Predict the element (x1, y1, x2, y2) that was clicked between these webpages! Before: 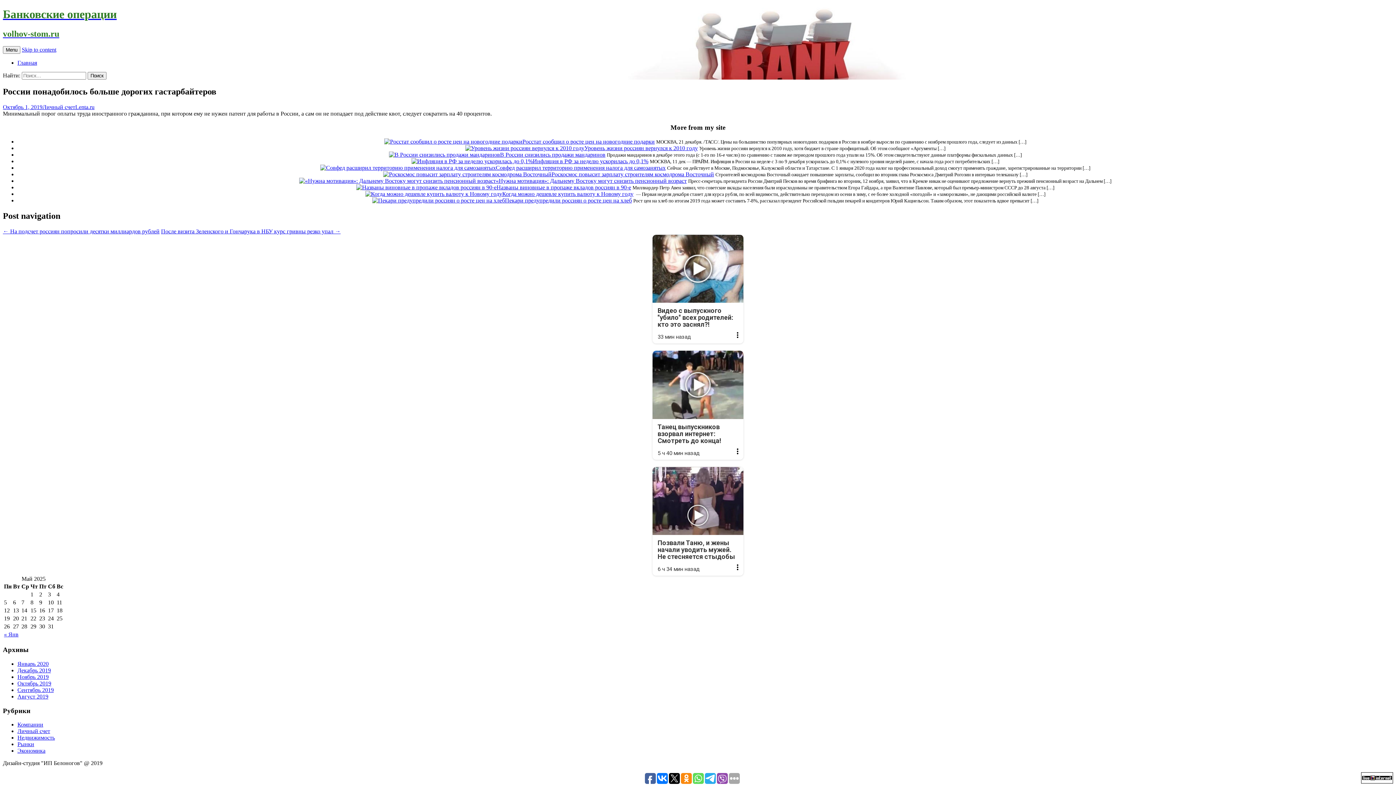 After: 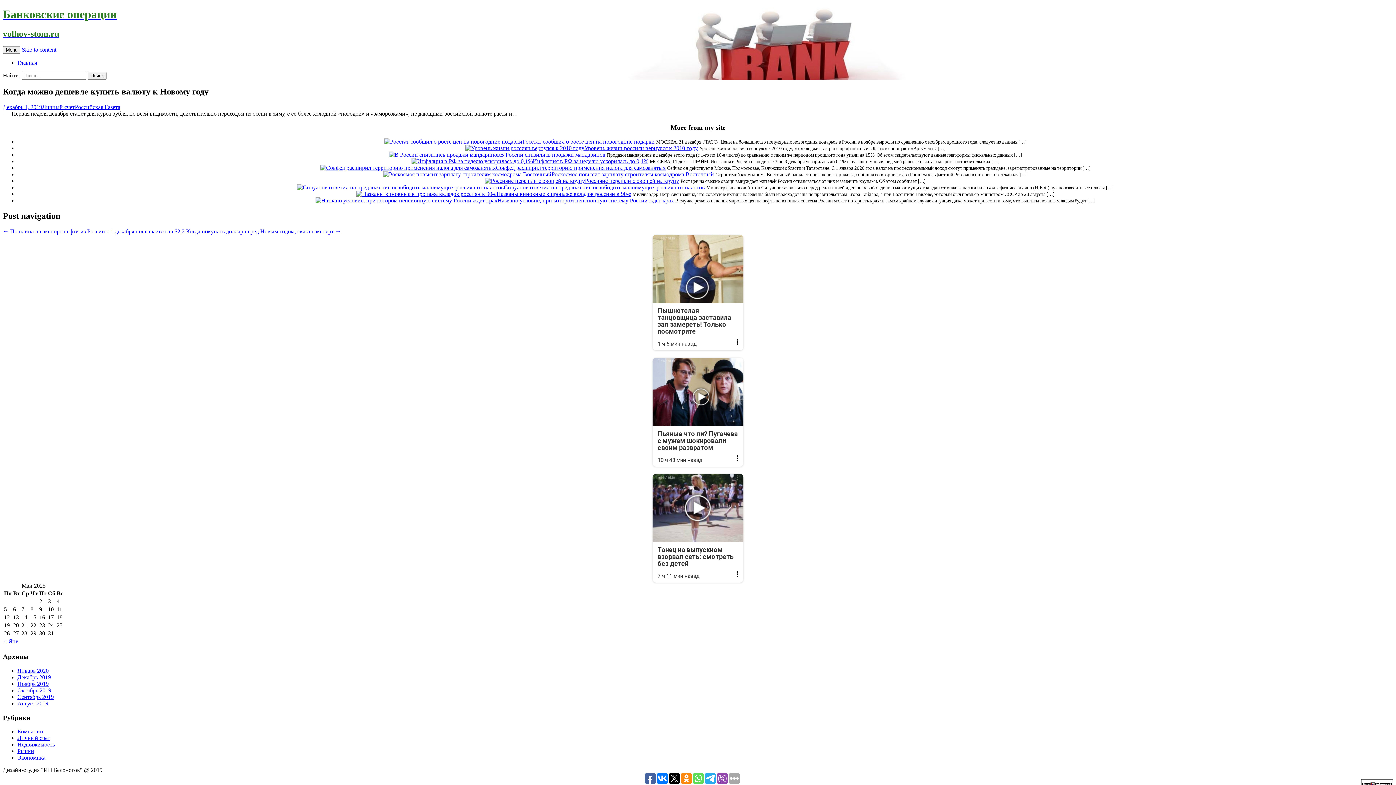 Action: bbox: (365, 190, 502, 197)